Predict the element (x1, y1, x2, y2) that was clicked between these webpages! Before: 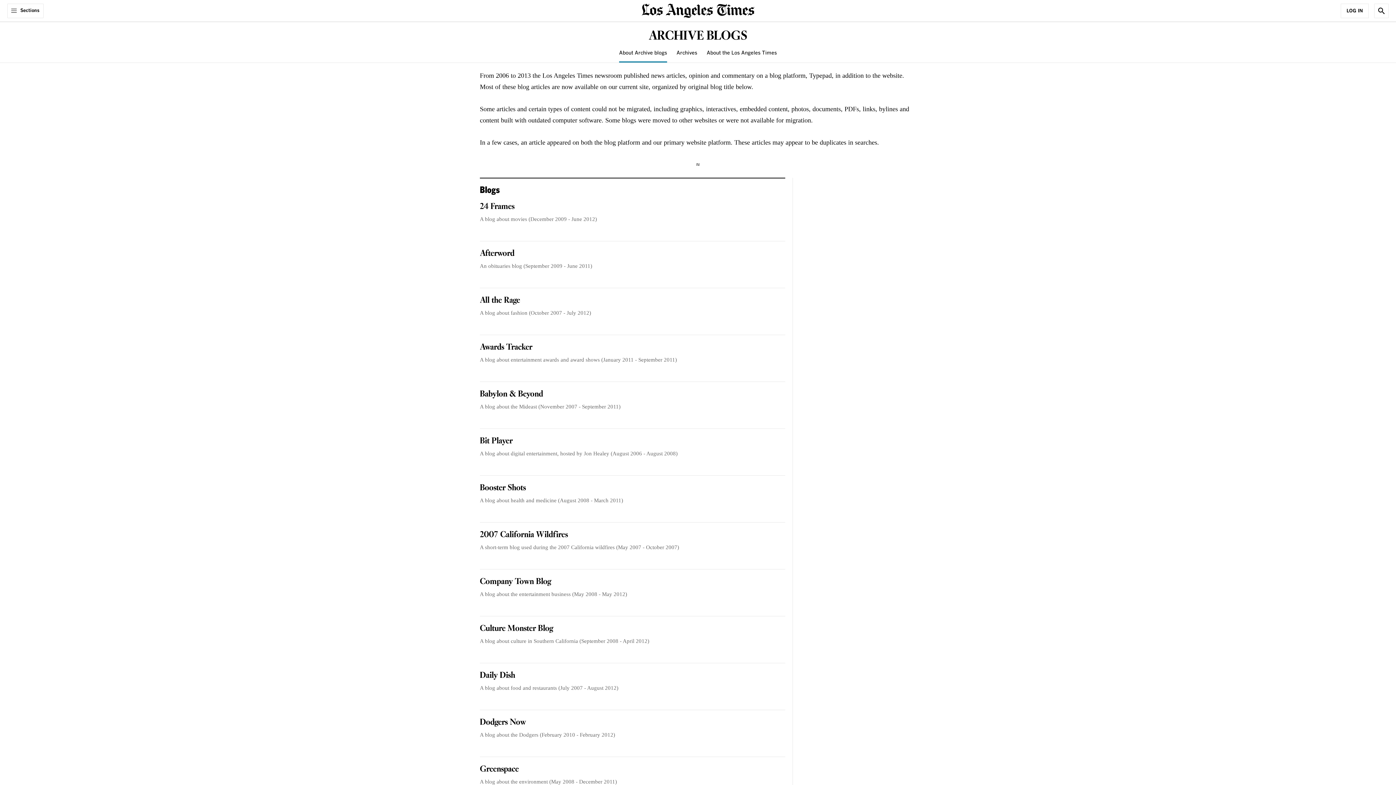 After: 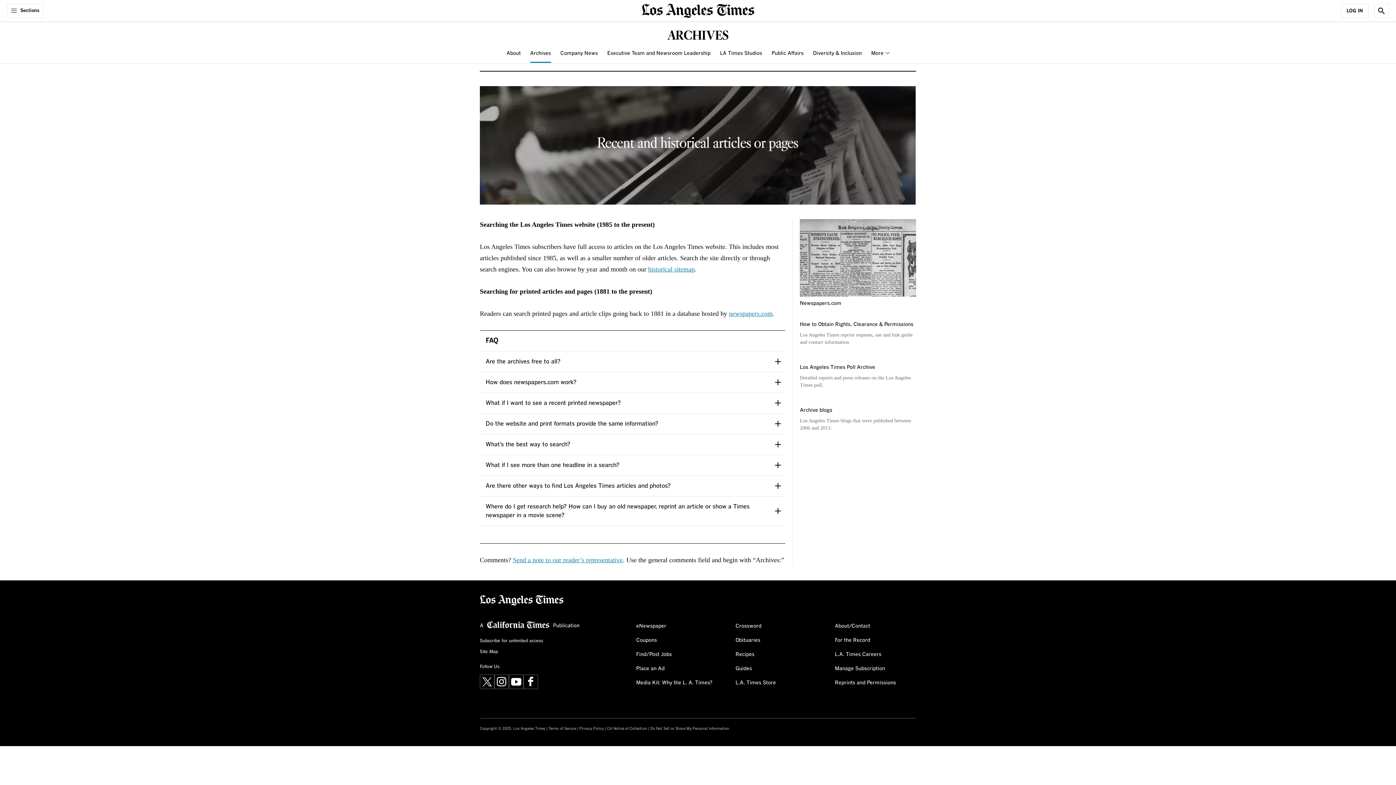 Action: bbox: (676, 50, 697, 55) label: Archives